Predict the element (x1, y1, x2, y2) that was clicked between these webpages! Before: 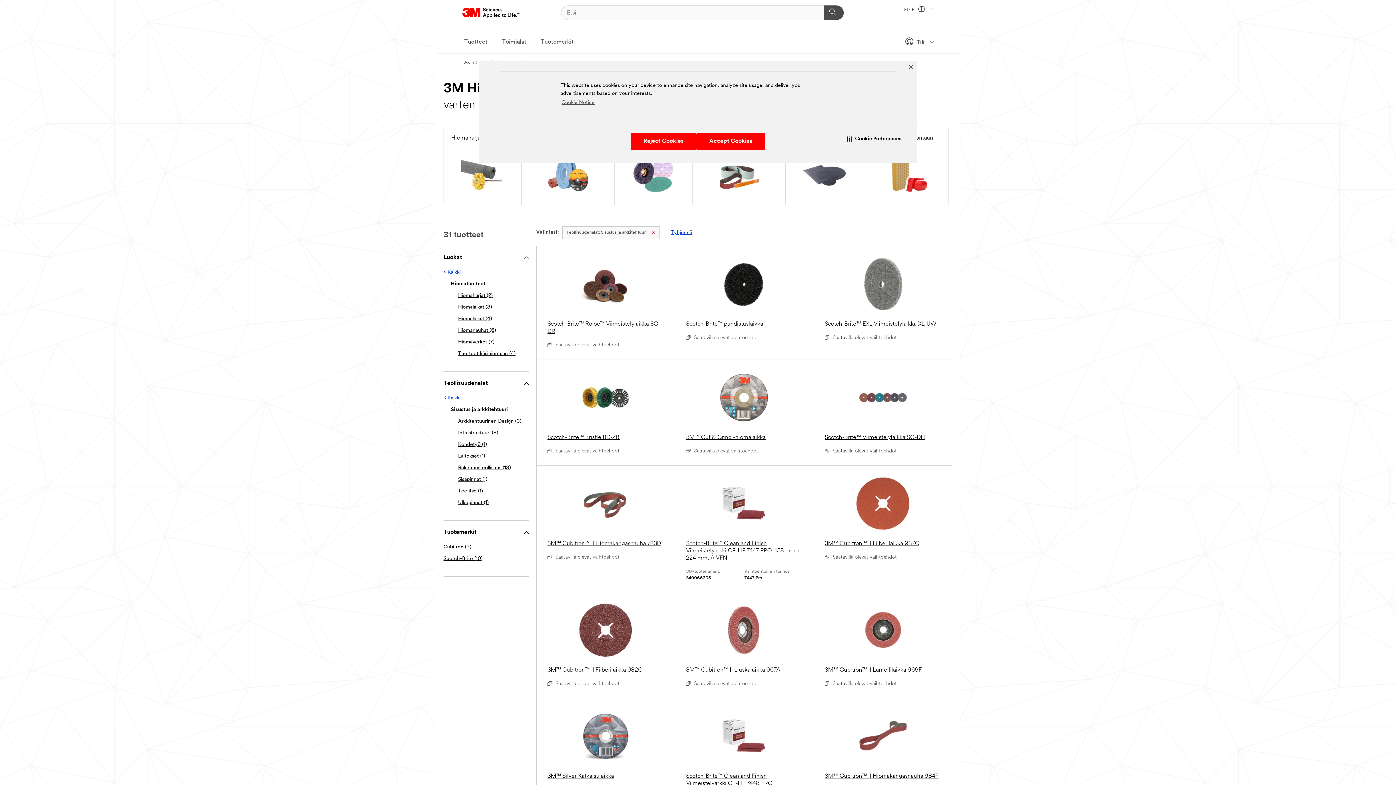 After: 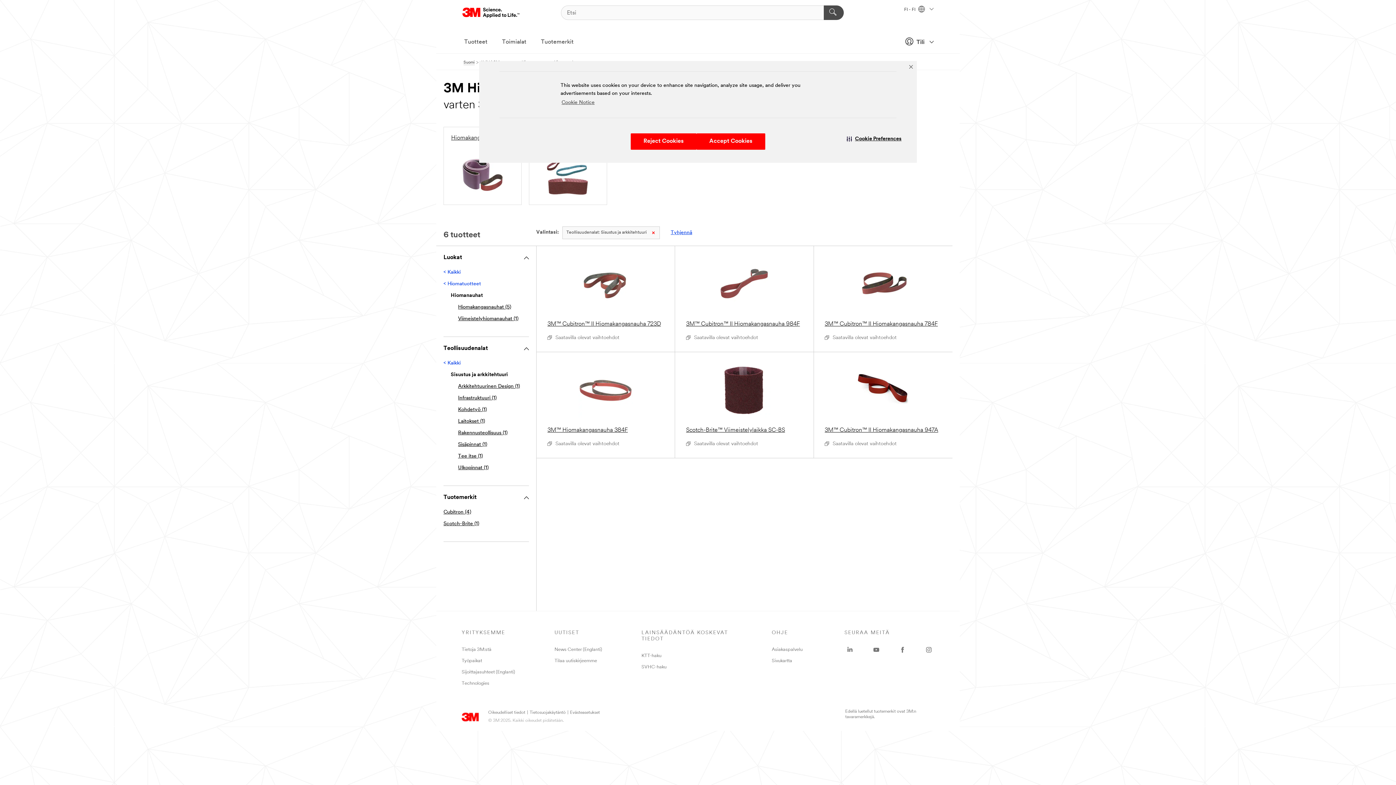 Action: bbox: (707, 134, 770, 197) label: Hiomanauhat